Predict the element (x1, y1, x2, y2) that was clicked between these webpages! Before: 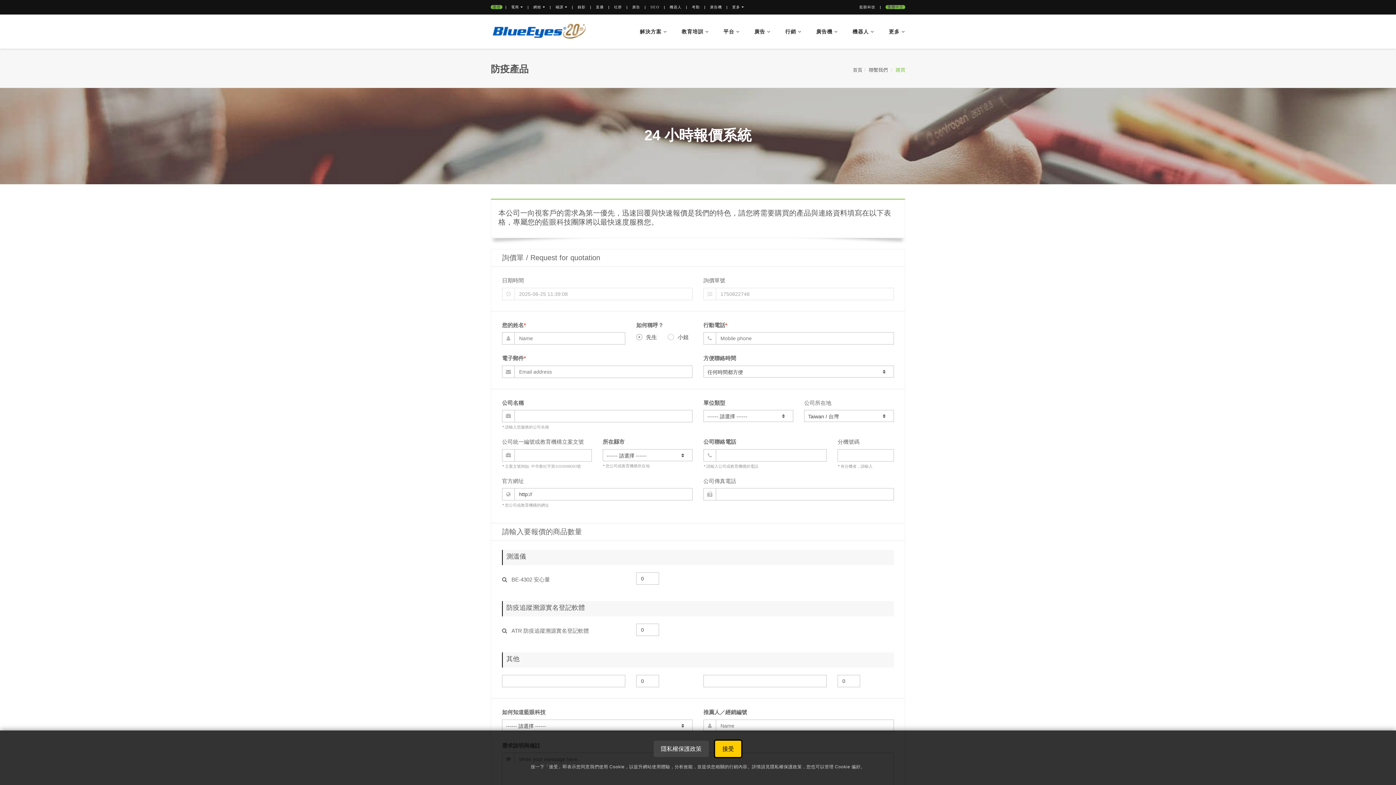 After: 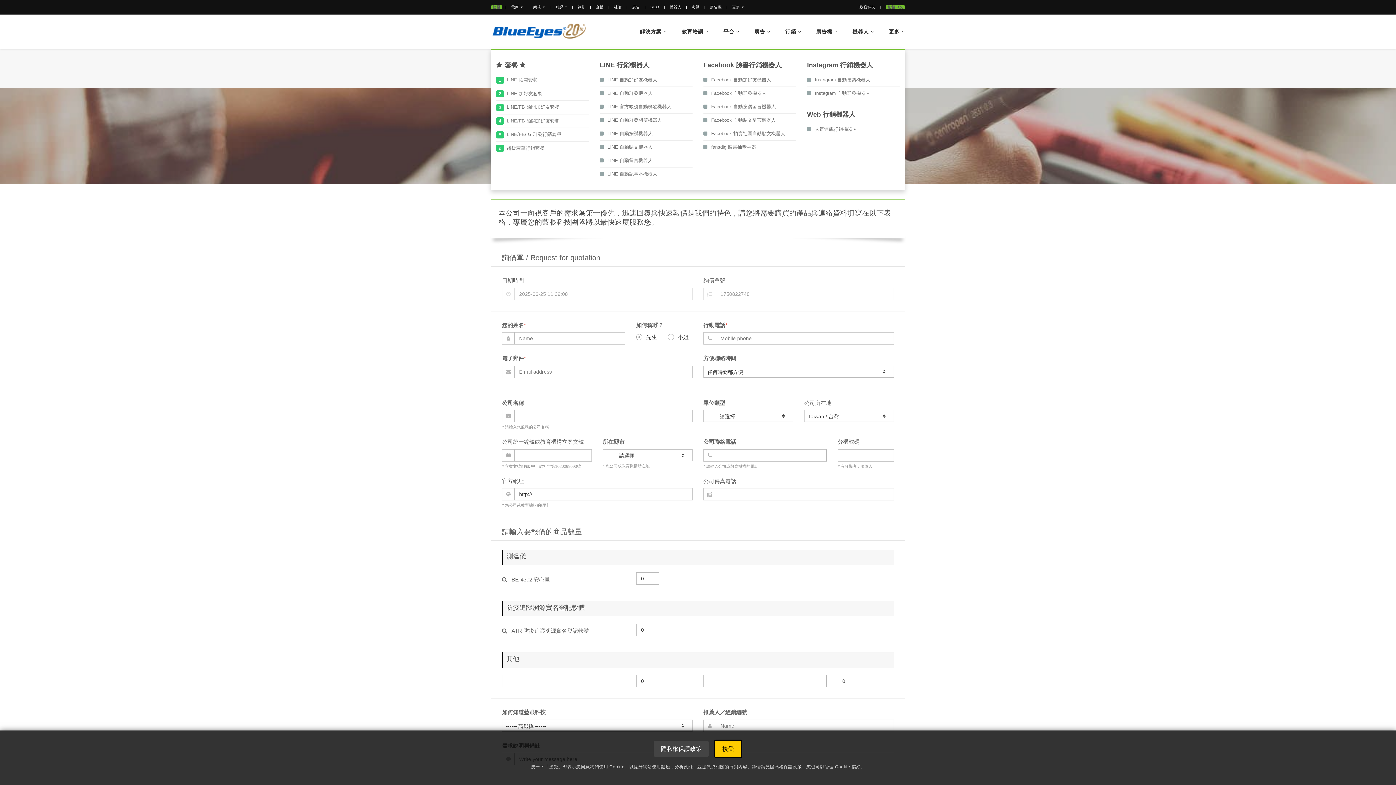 Action: label: 機器人  bbox: (845, 14, 881, 48)